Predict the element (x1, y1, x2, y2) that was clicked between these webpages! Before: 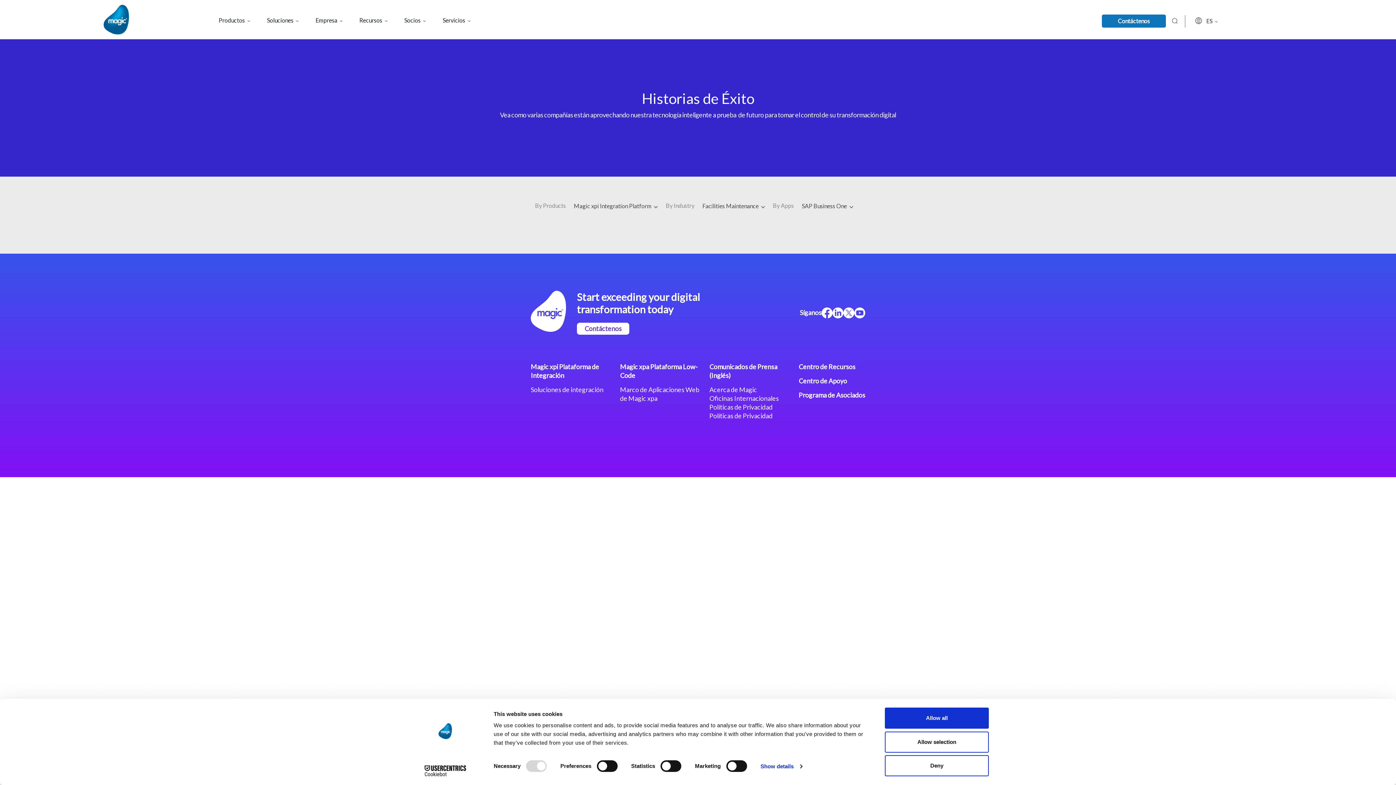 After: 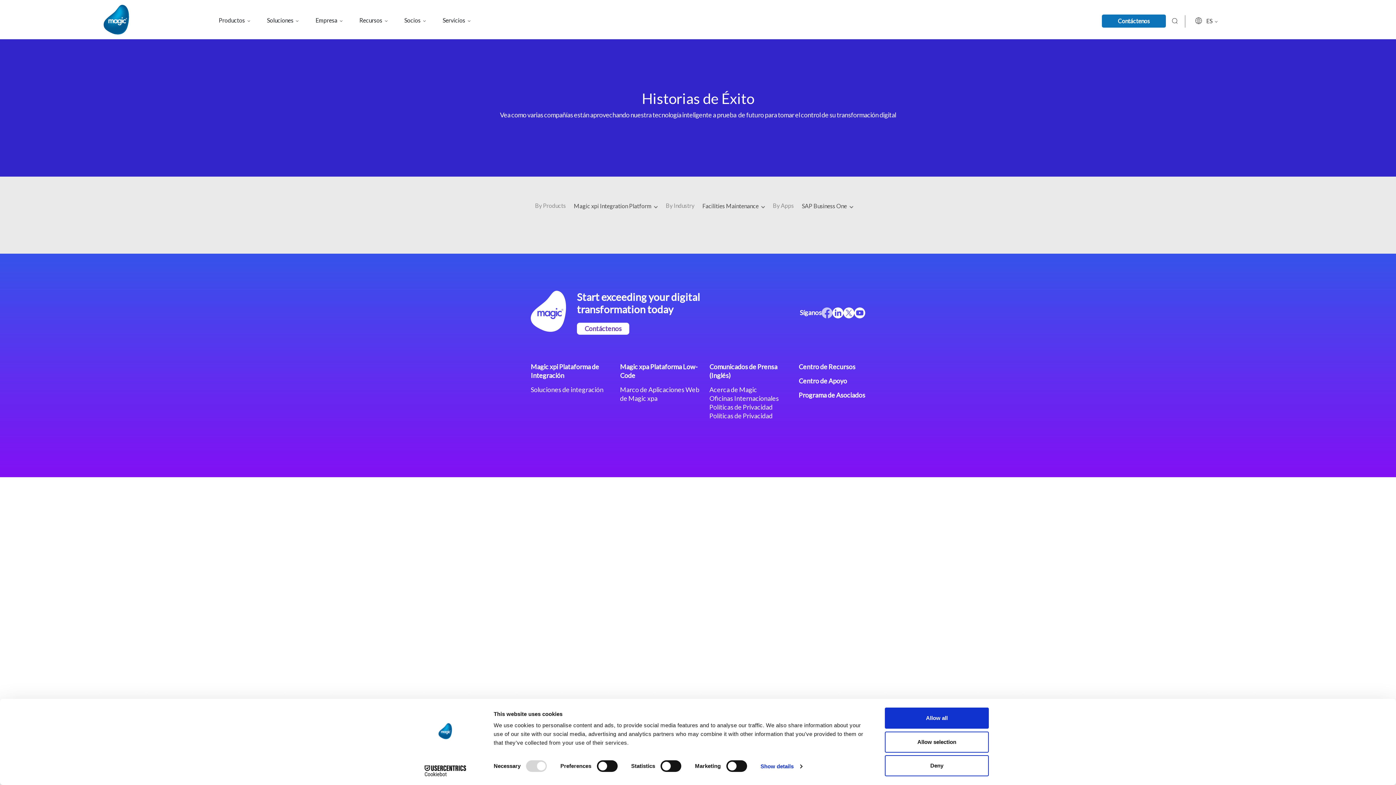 Action: bbox: (821, 307, 832, 318)